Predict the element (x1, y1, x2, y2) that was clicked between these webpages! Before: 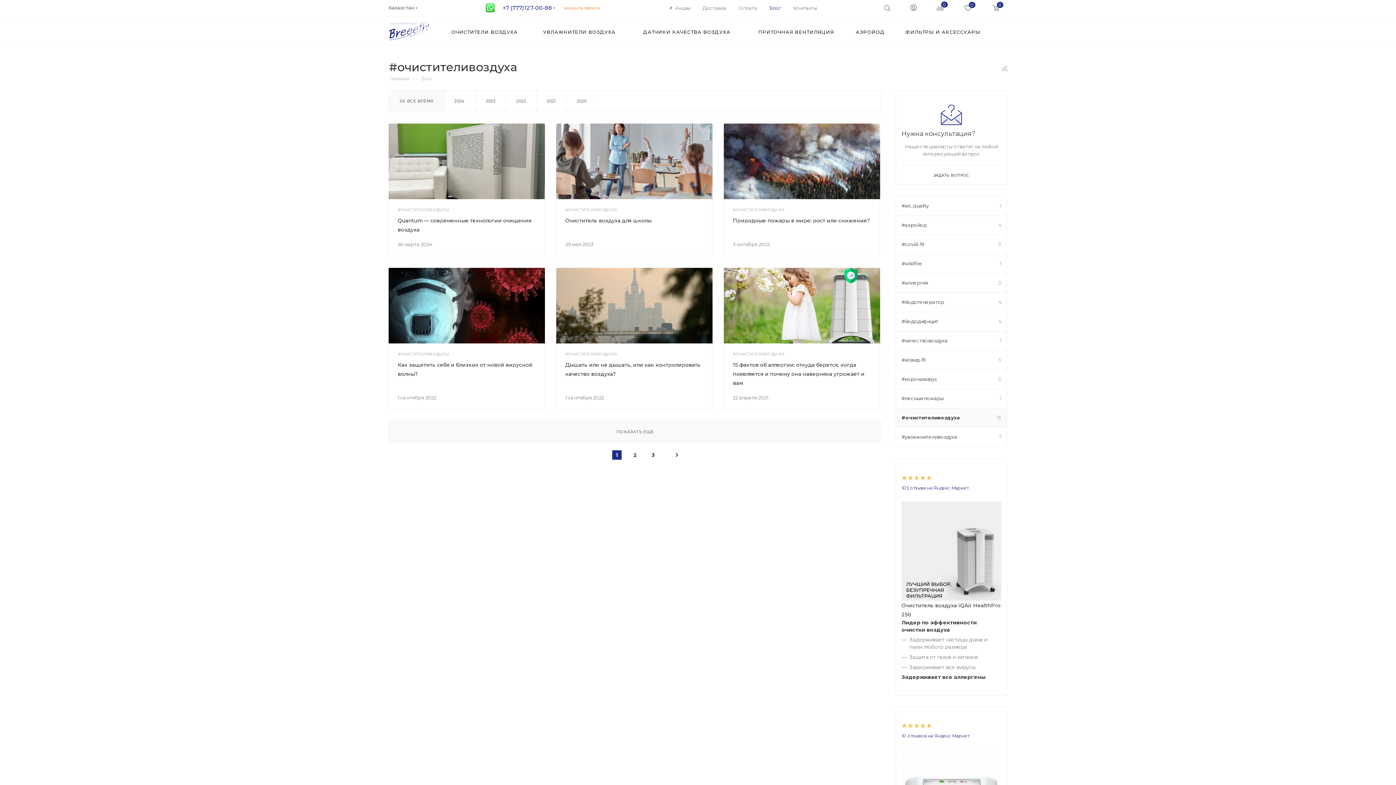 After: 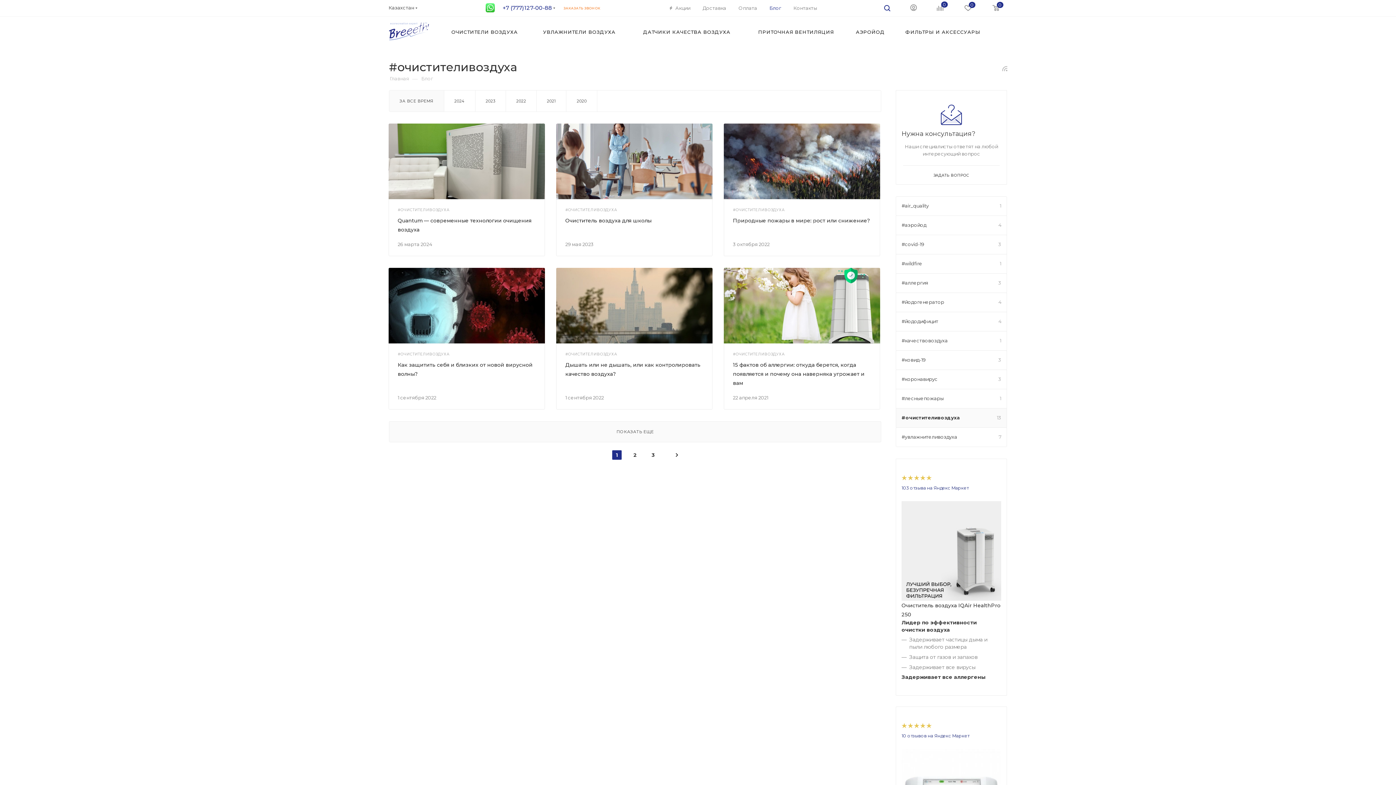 Action: bbox: (884, 2, 890, 12)